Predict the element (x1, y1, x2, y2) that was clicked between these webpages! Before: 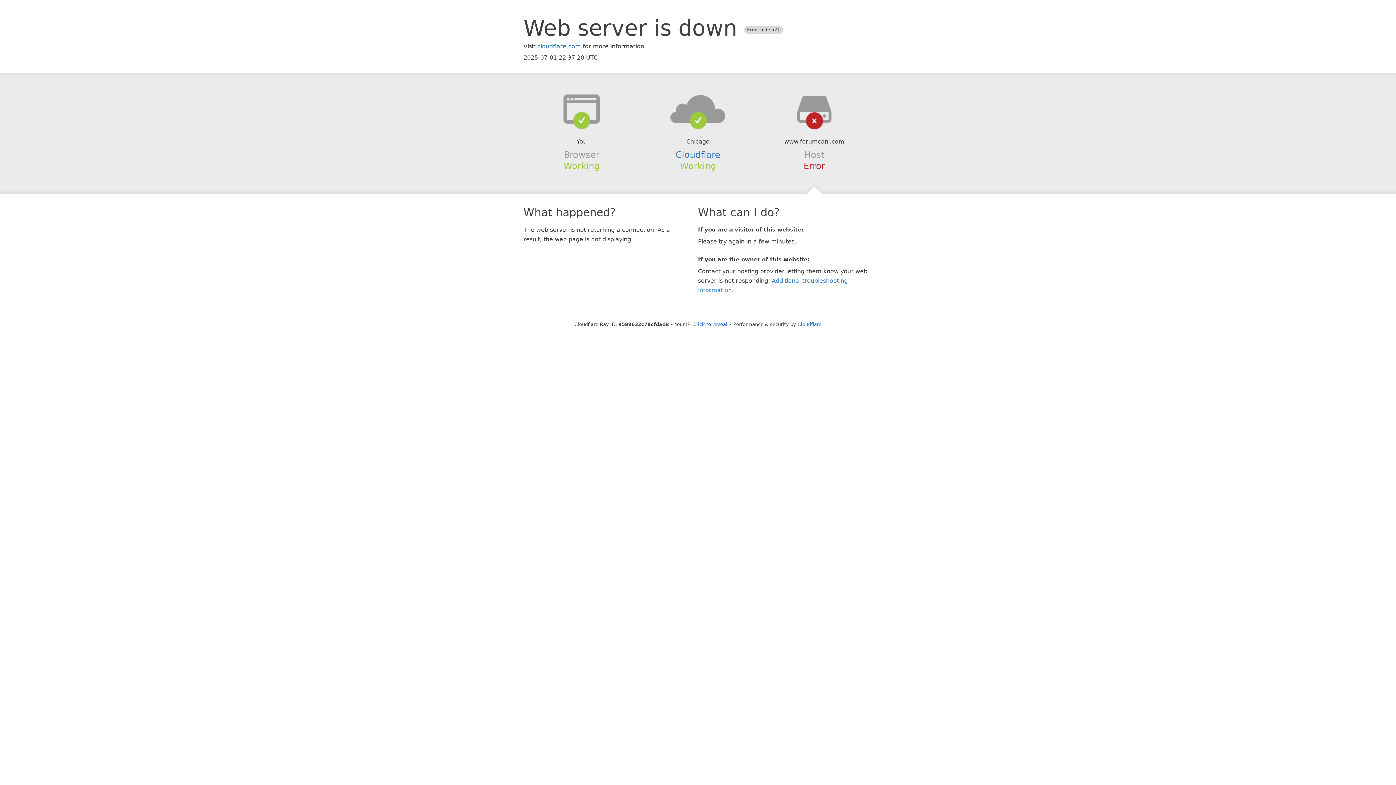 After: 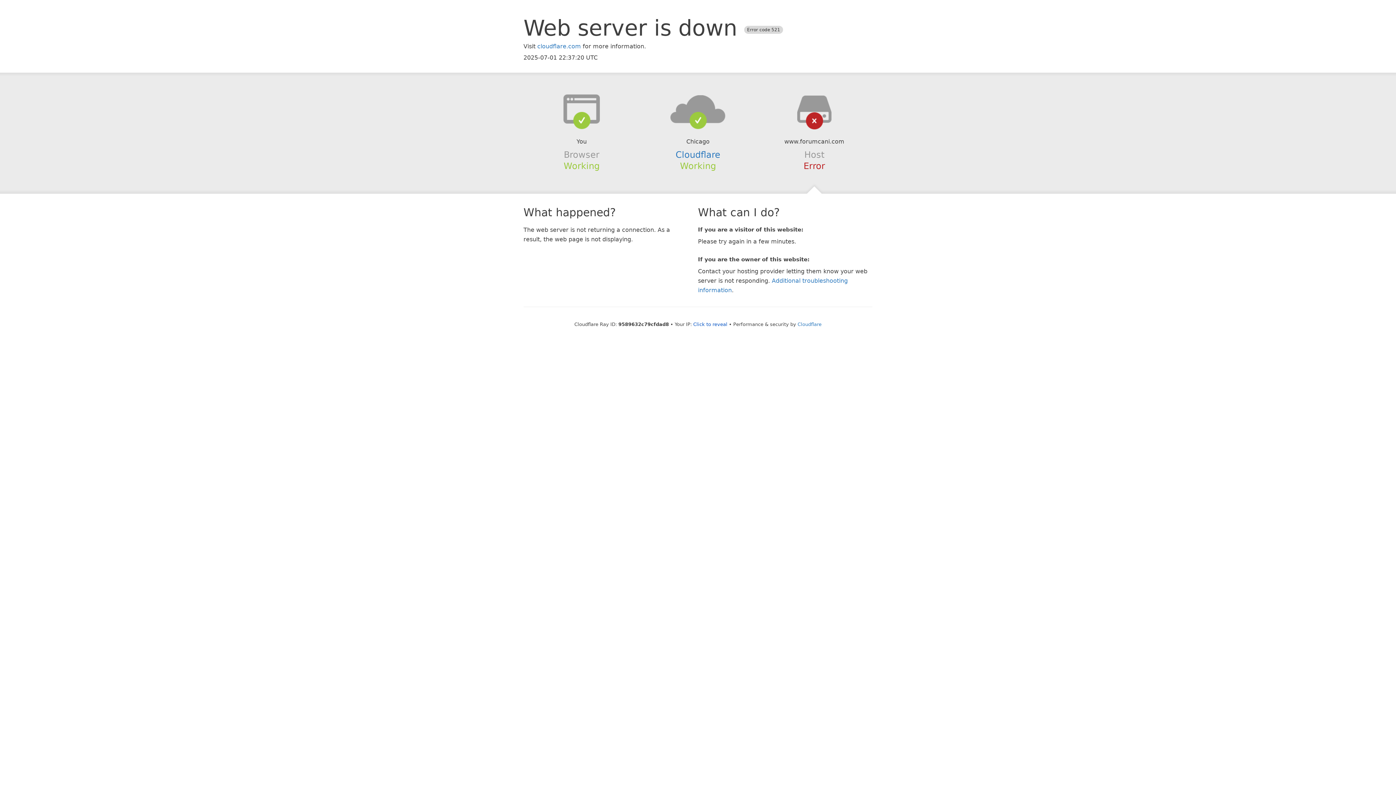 Action: bbox: (639, 94, 756, 123)